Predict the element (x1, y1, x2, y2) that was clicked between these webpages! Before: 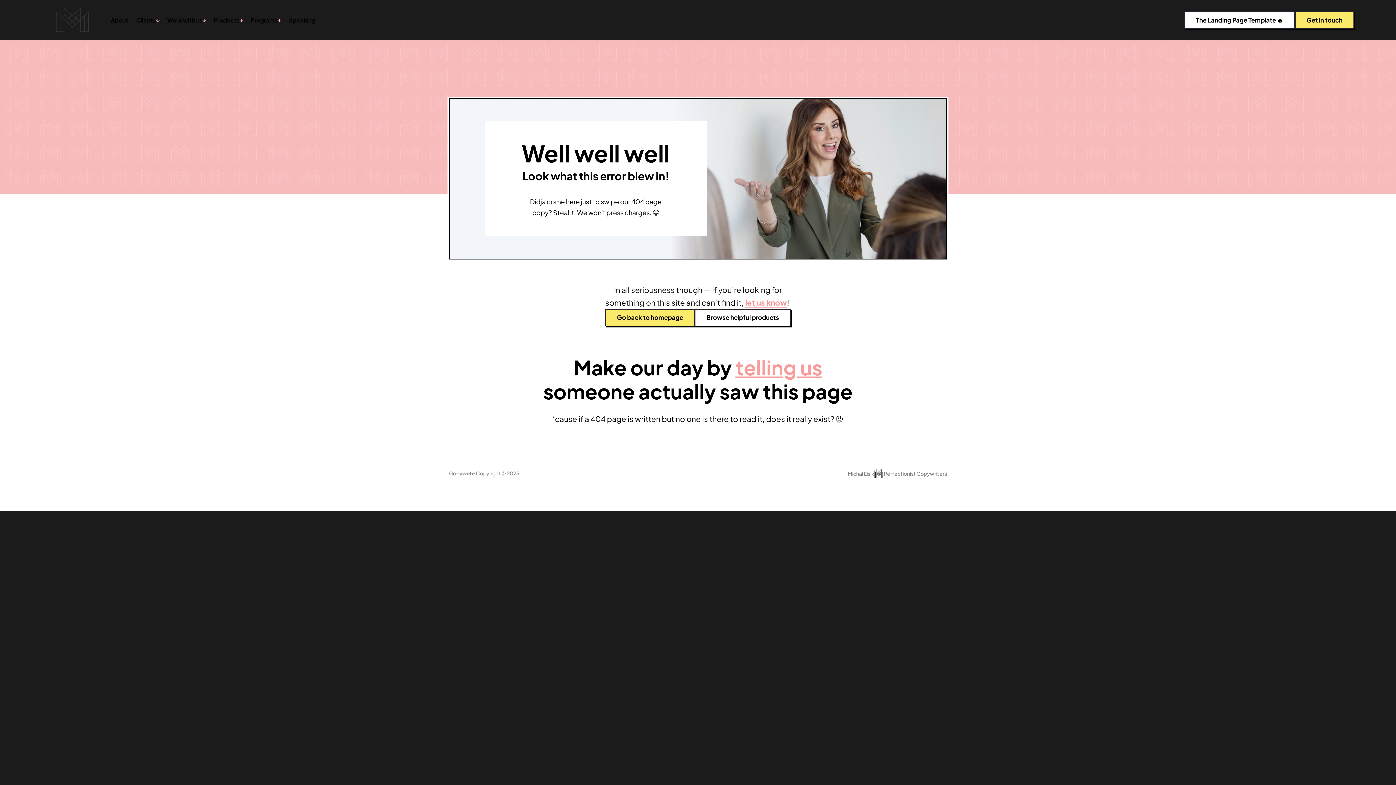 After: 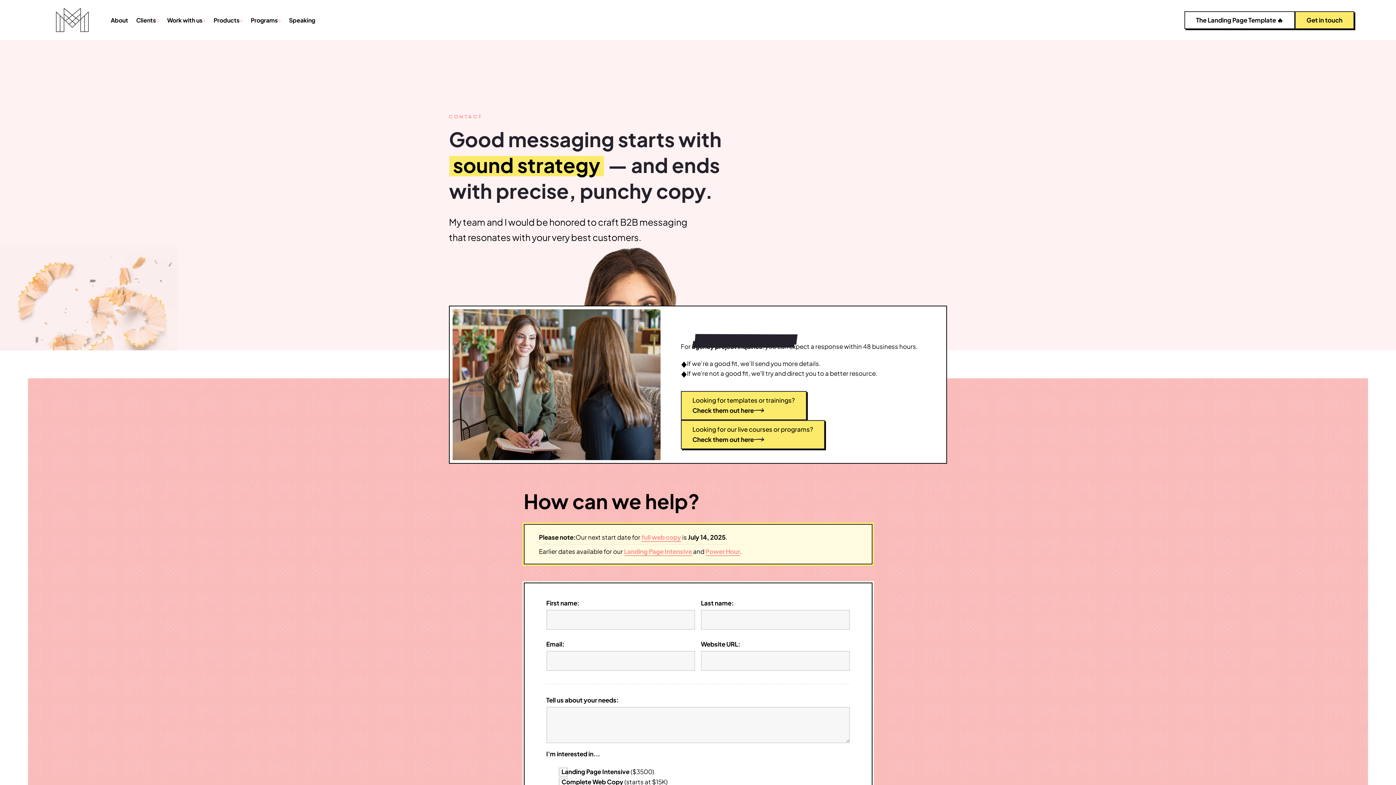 Action: label: telling us bbox: (735, 354, 822, 380)